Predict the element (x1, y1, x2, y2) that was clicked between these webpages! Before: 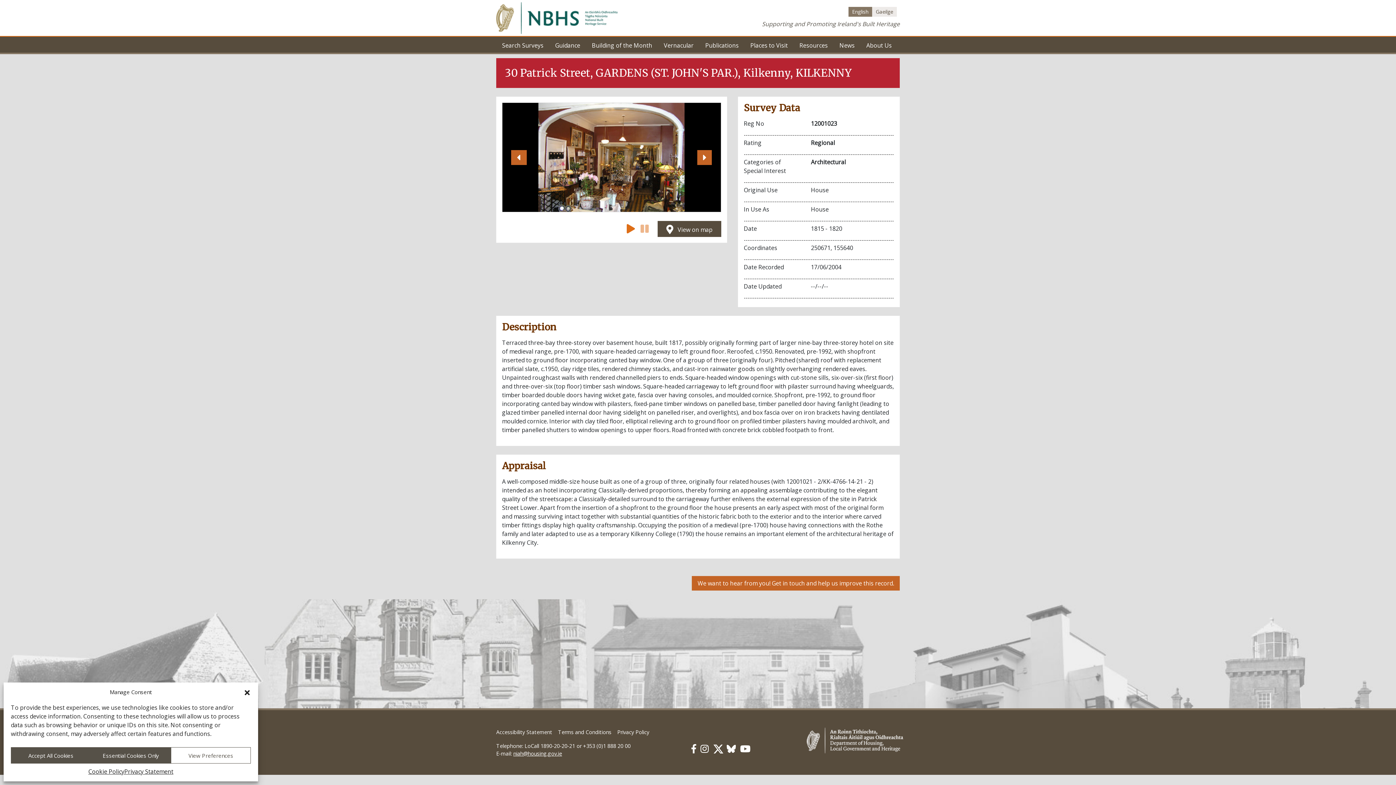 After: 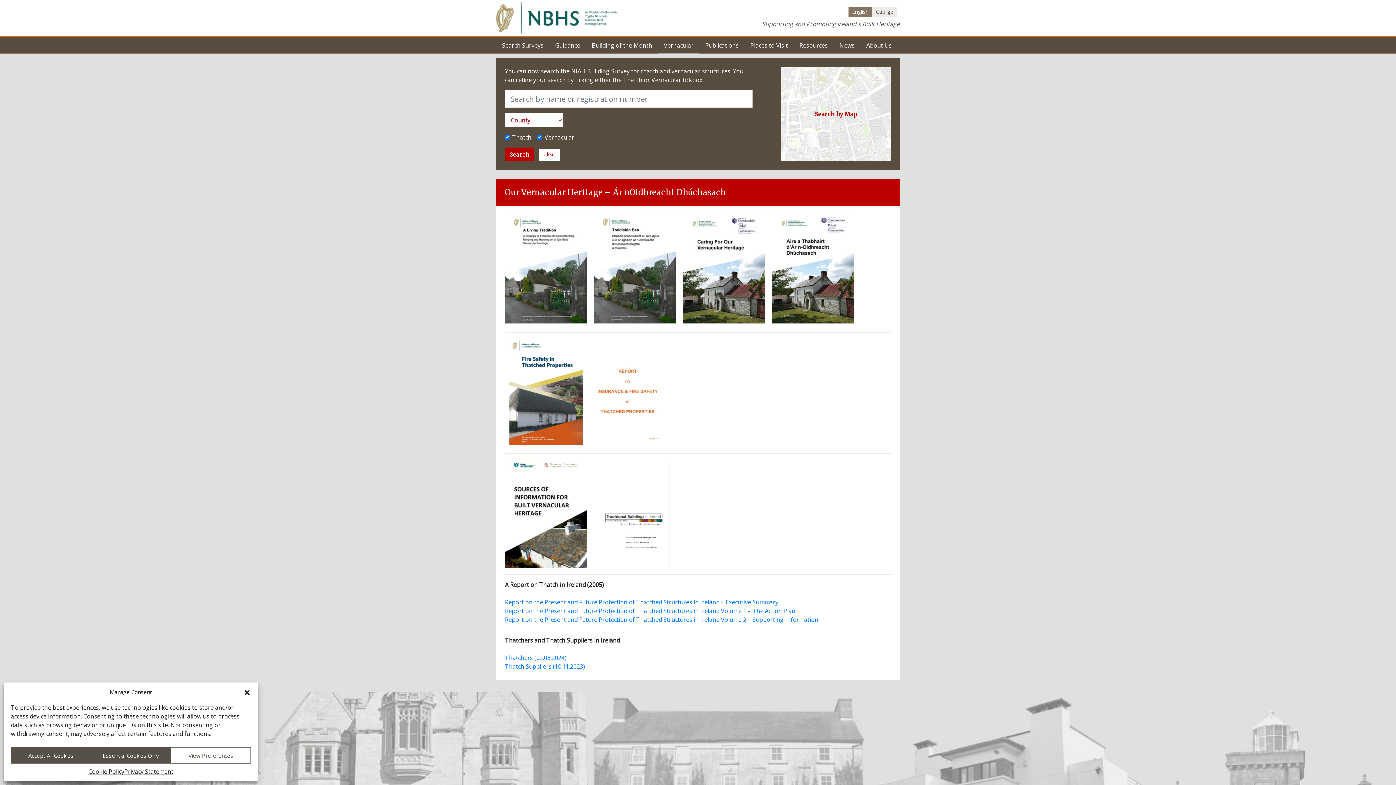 Action: label: Vernacular bbox: (664, 36, 693, 52)